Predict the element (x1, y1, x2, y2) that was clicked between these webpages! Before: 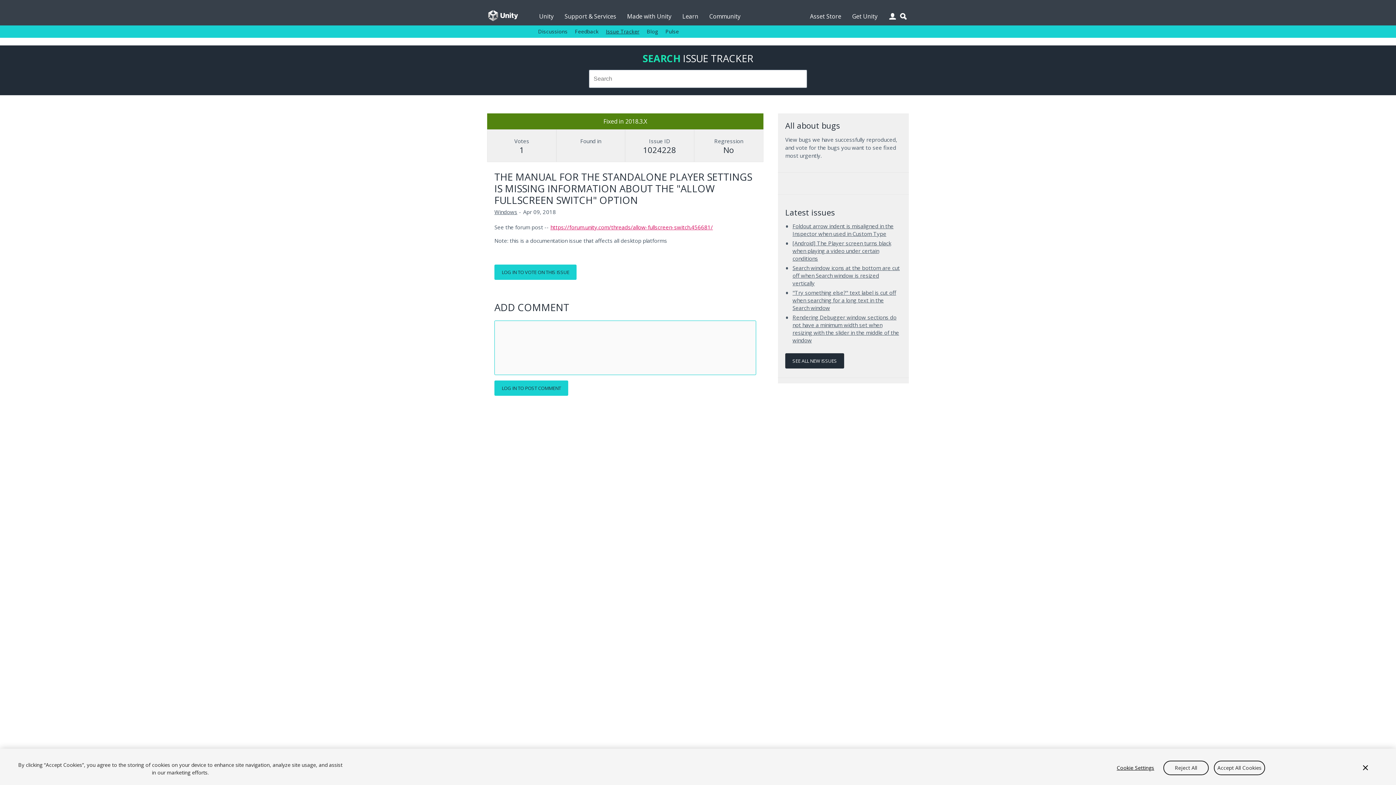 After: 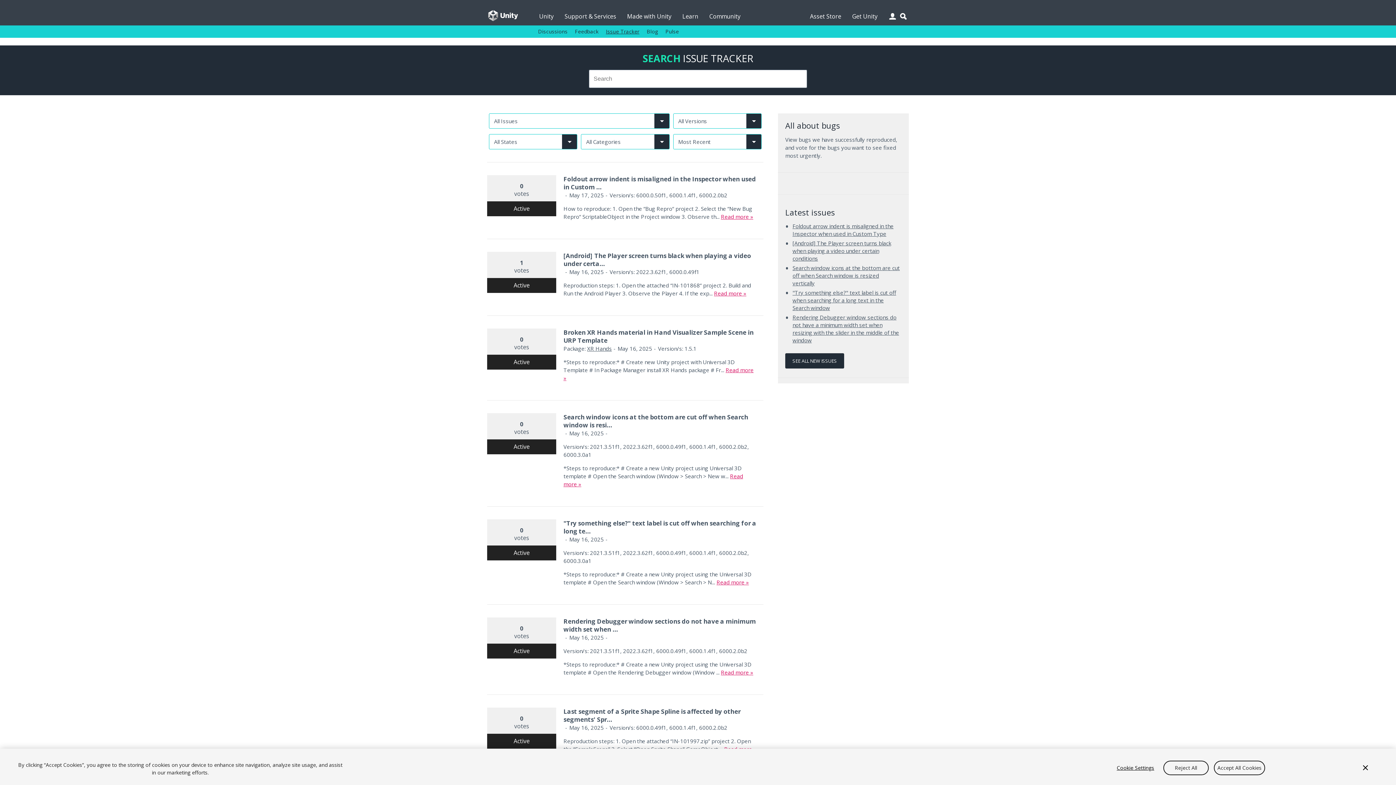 Action: bbox: (785, 353, 844, 368) label: SEE ALL NEW ISSUES